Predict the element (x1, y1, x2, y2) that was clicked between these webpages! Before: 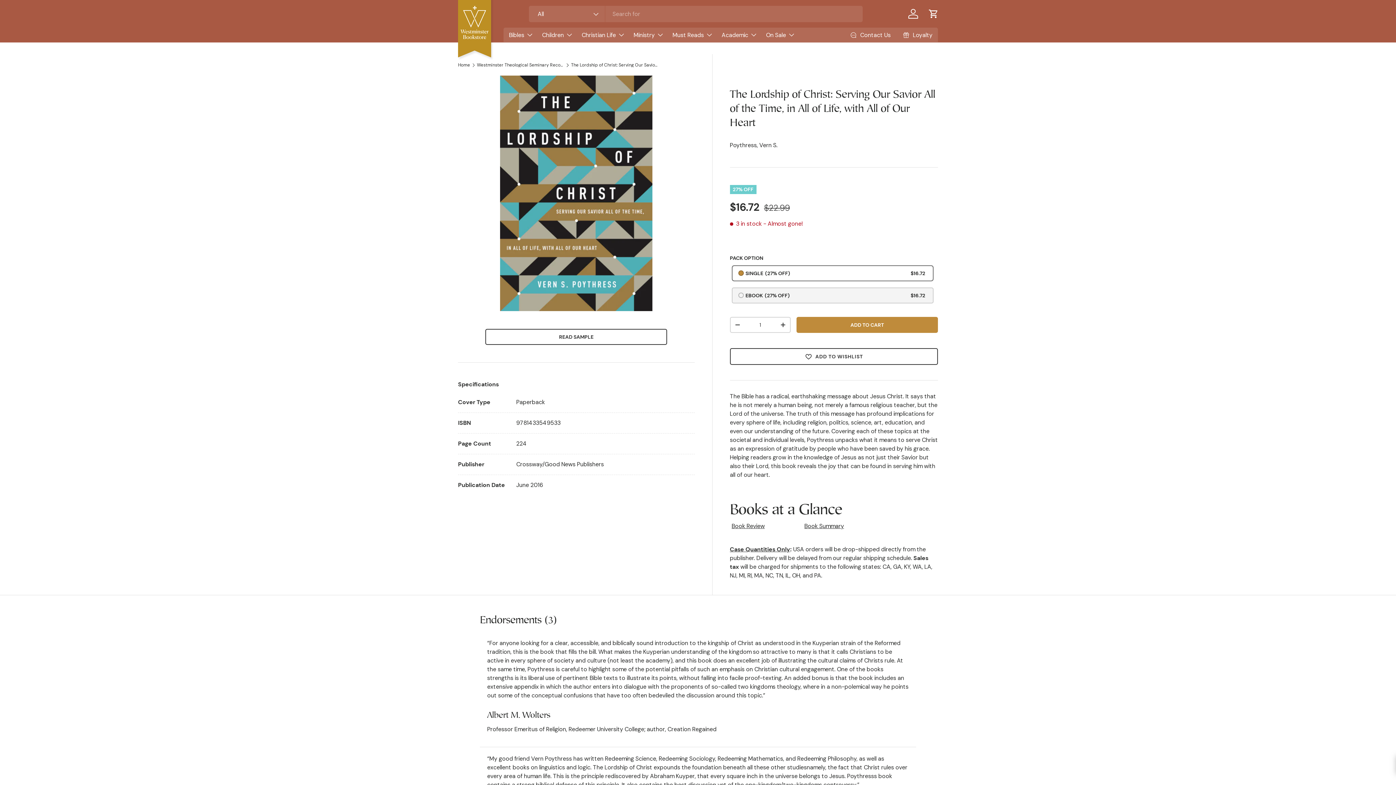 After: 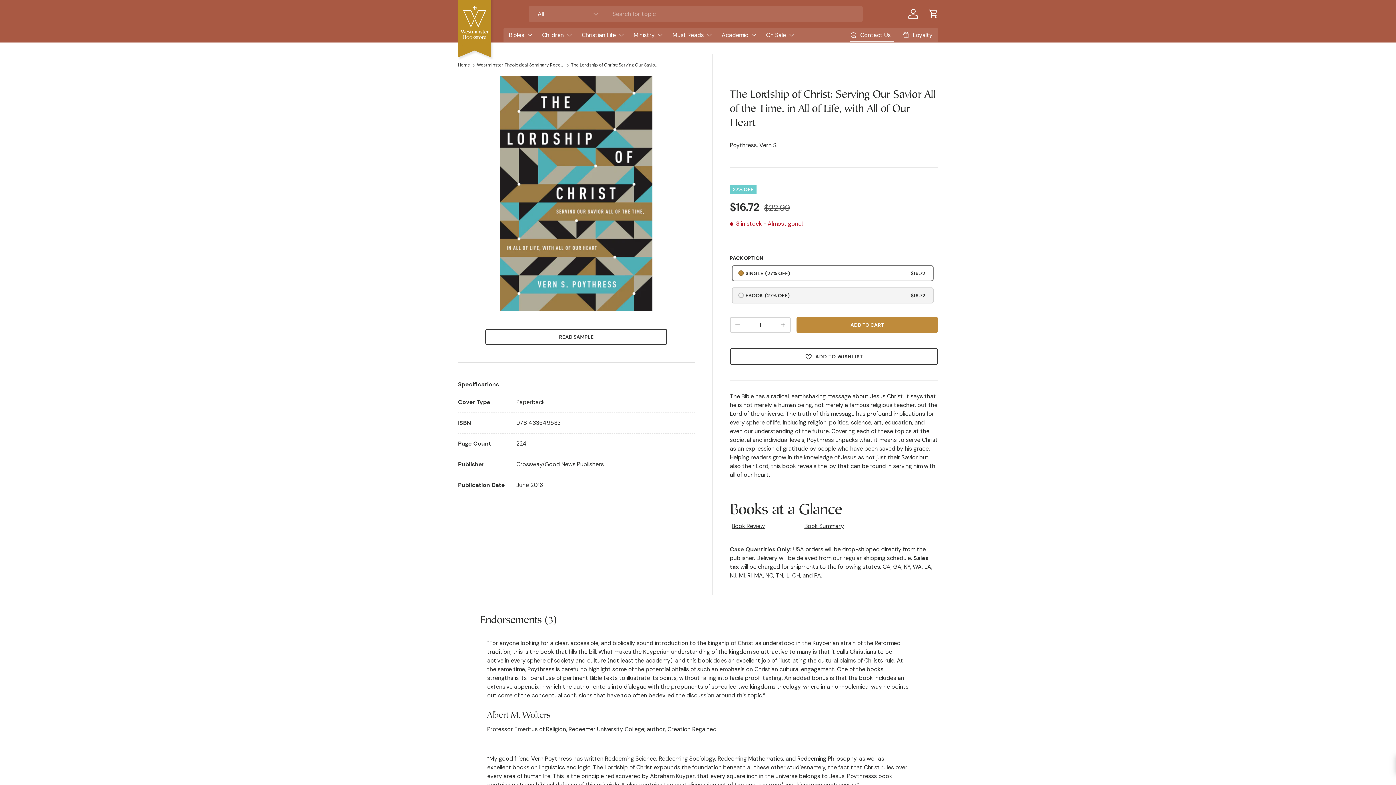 Action: label: Contact Us bbox: (850, 28, 894, 42)